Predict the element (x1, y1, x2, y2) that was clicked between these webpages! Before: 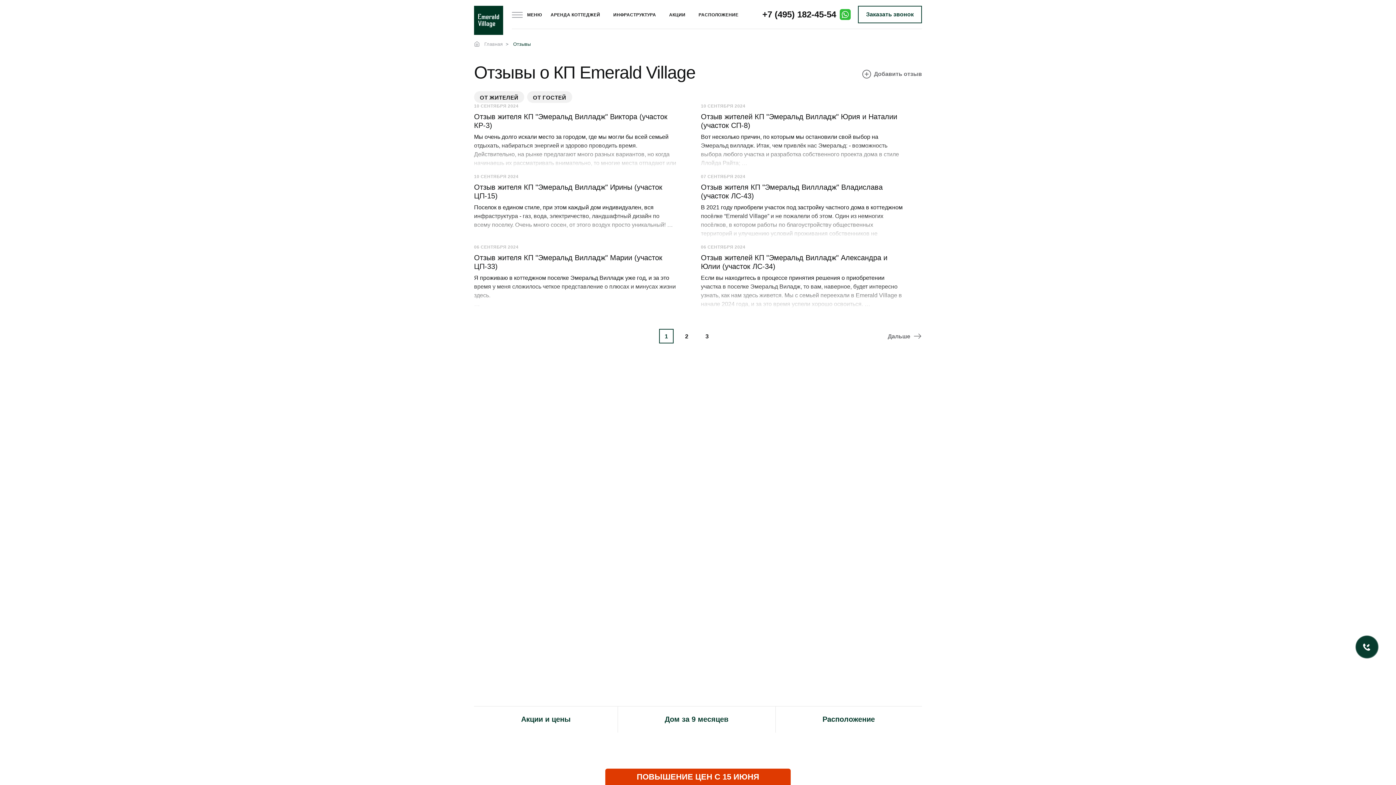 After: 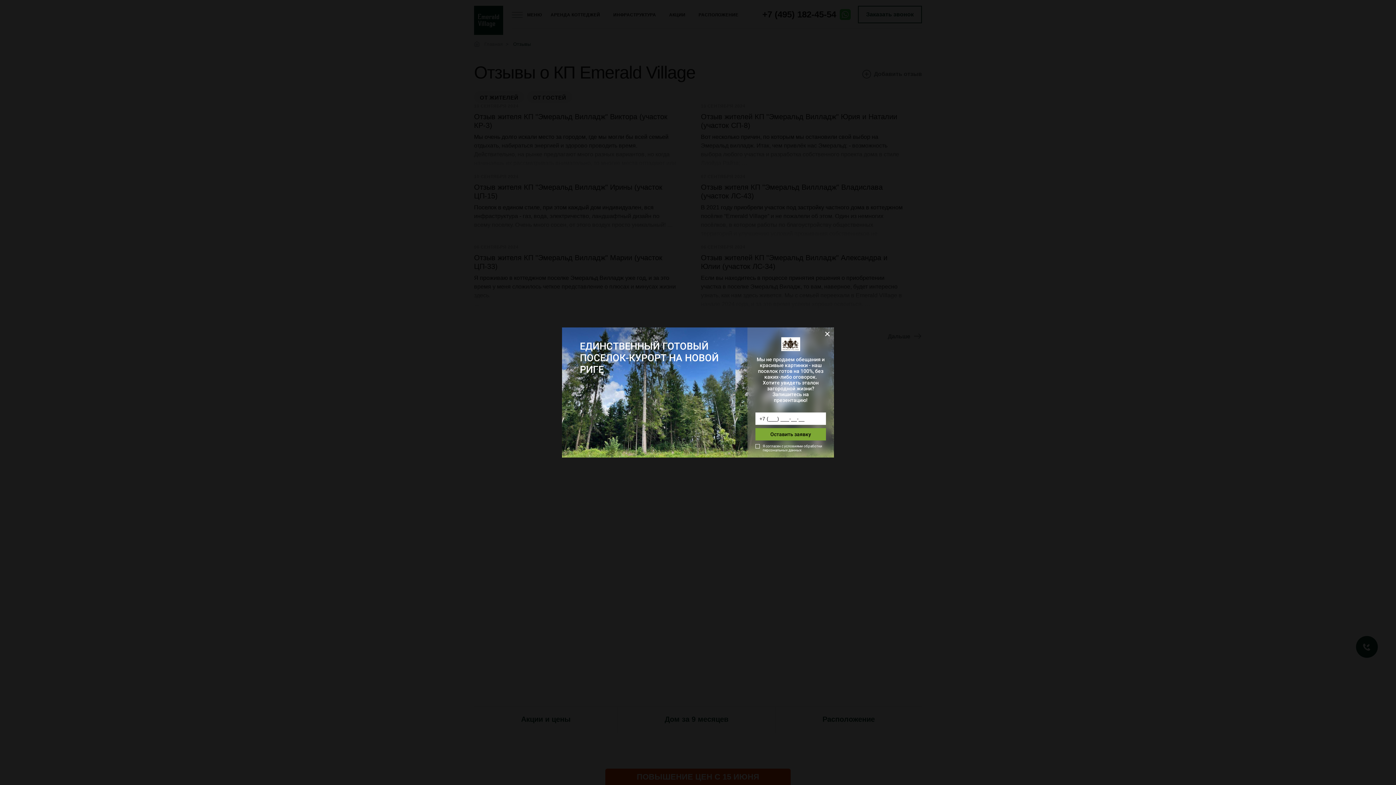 Action: label: +7 (495) 182-45-54 bbox: (762, 5, 836, 24)